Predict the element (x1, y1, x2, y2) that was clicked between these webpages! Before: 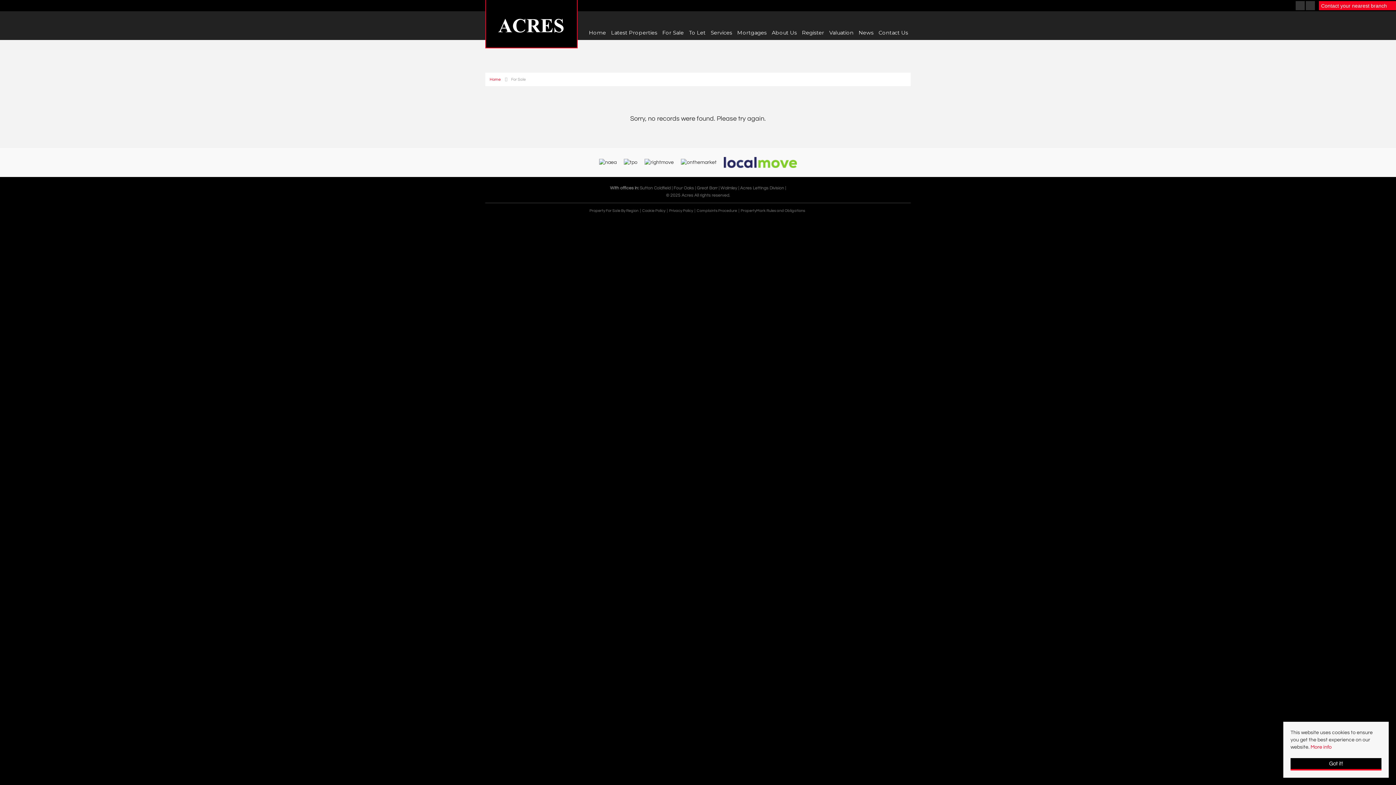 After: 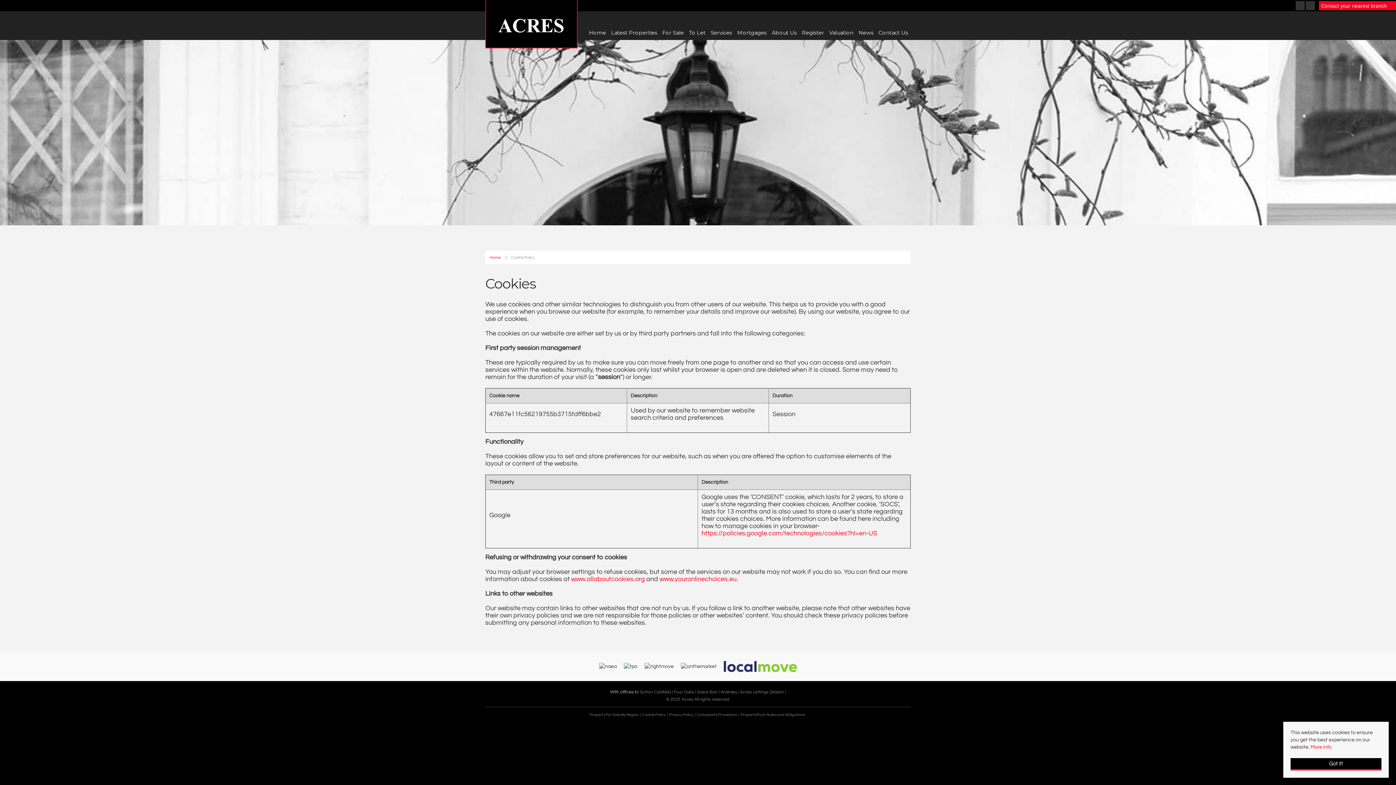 Action: bbox: (641, 207, 666, 214) label: Cookie Policy